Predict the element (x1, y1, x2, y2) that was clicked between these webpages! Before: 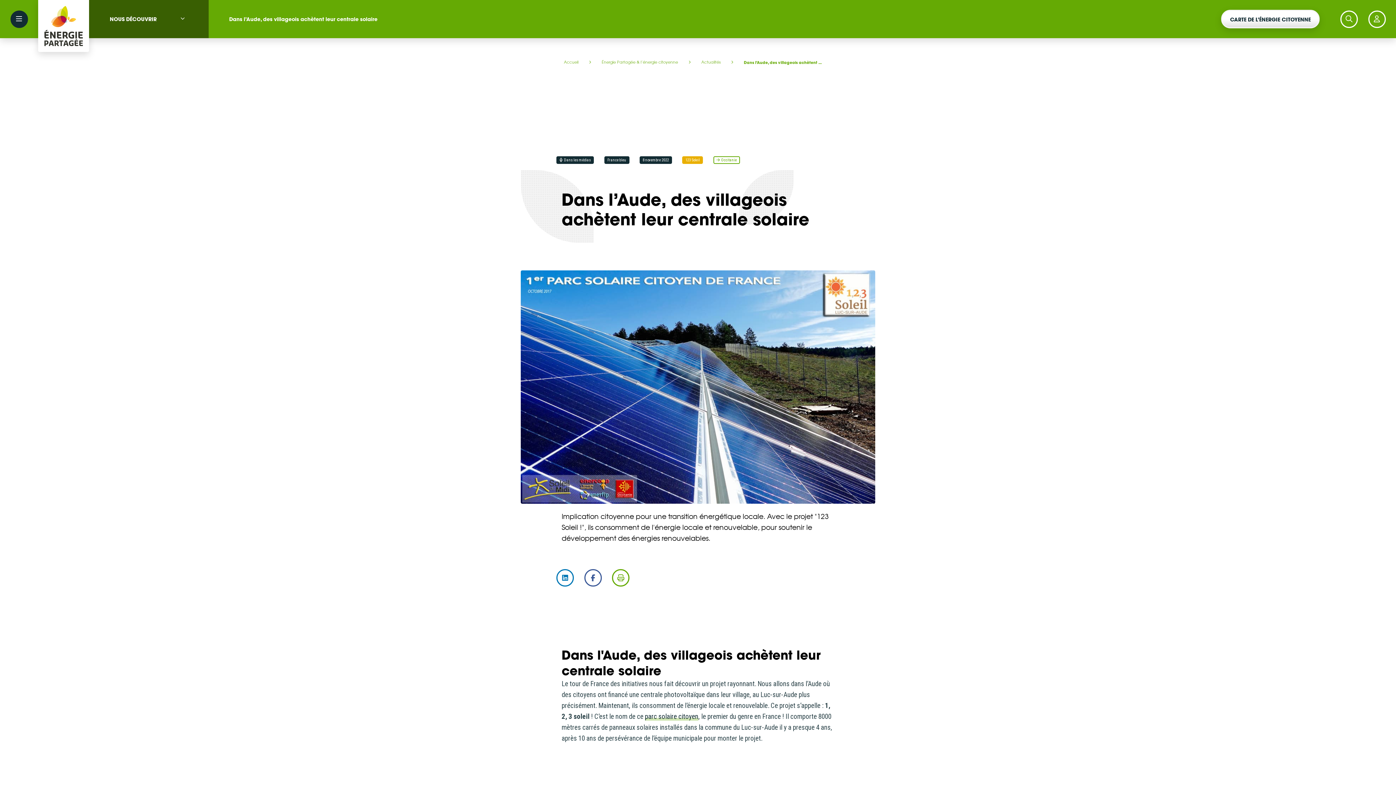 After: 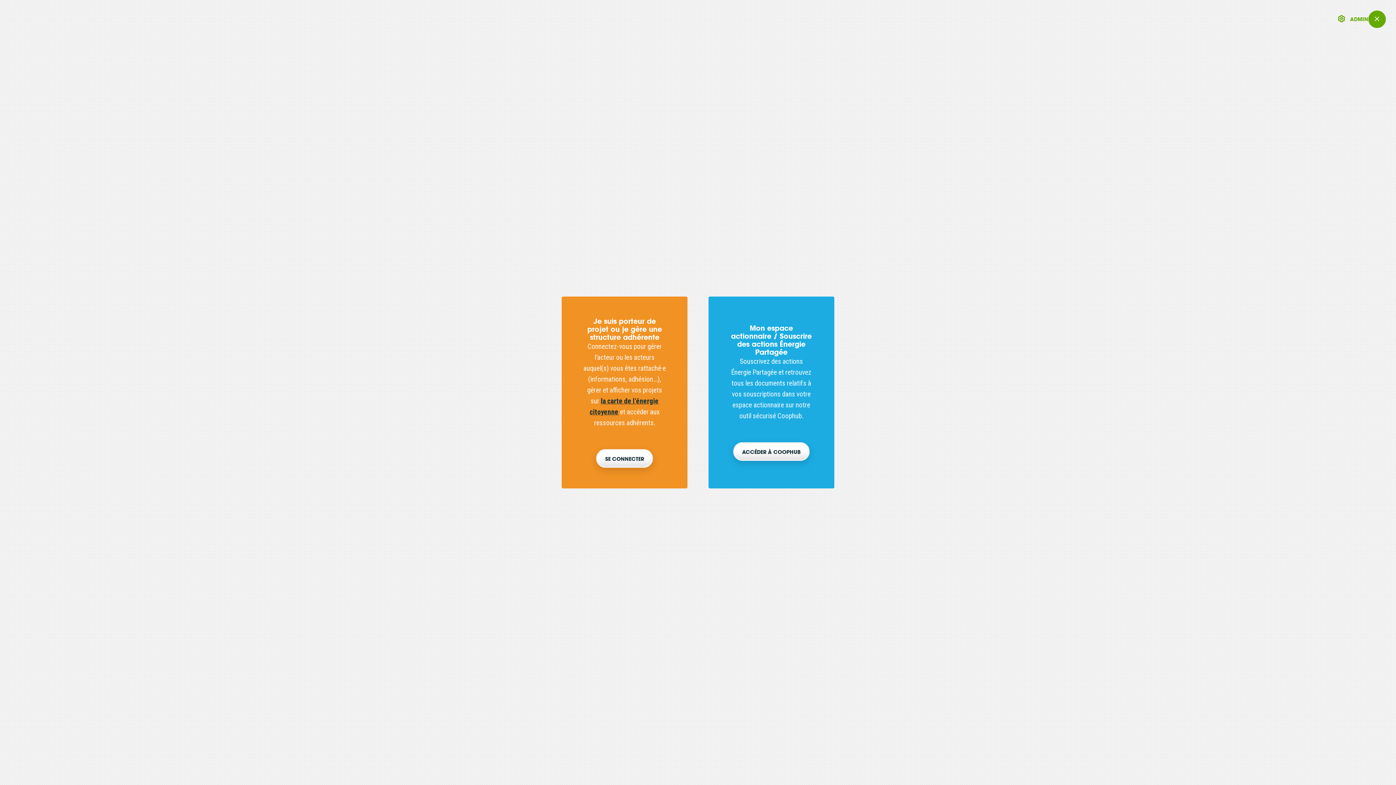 Action: bbox: (1368, 10, 1386, 27)